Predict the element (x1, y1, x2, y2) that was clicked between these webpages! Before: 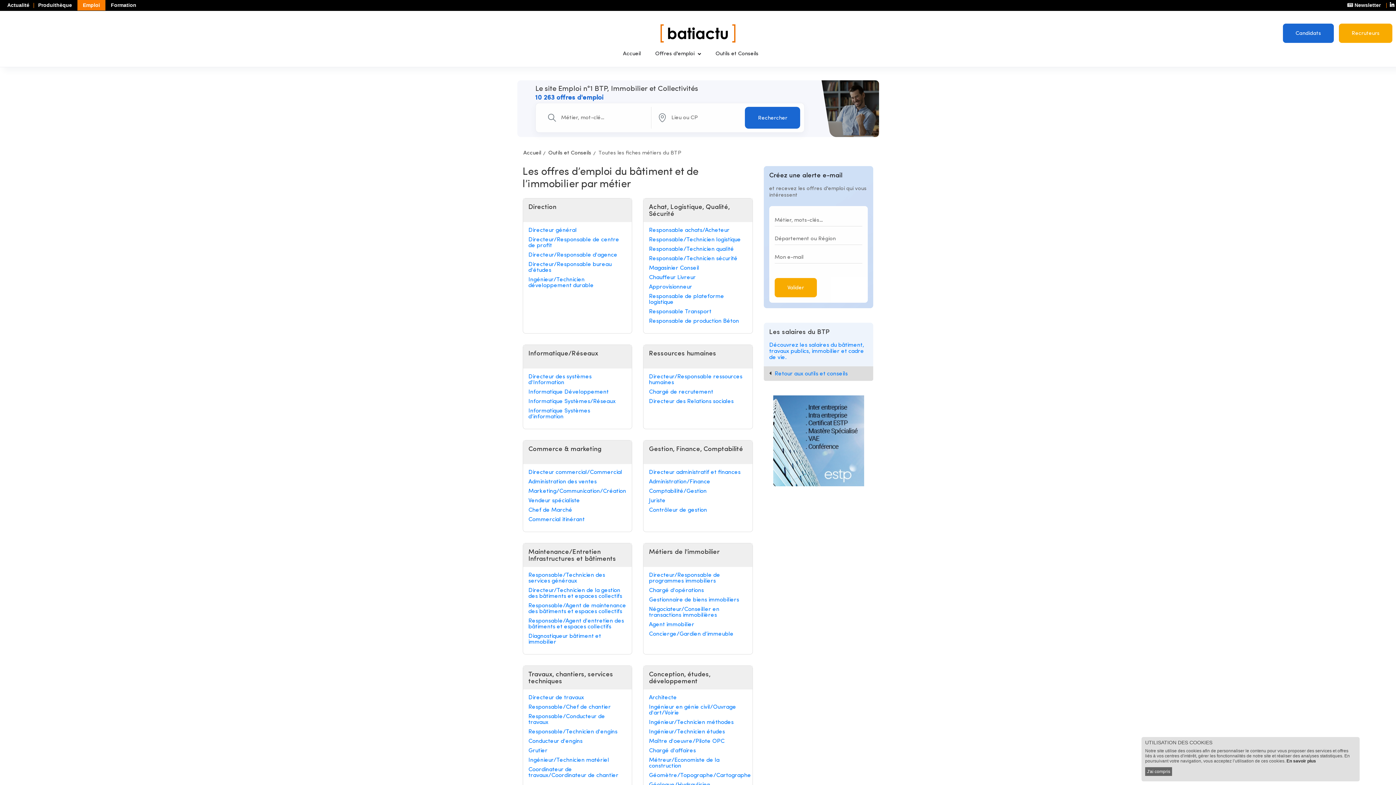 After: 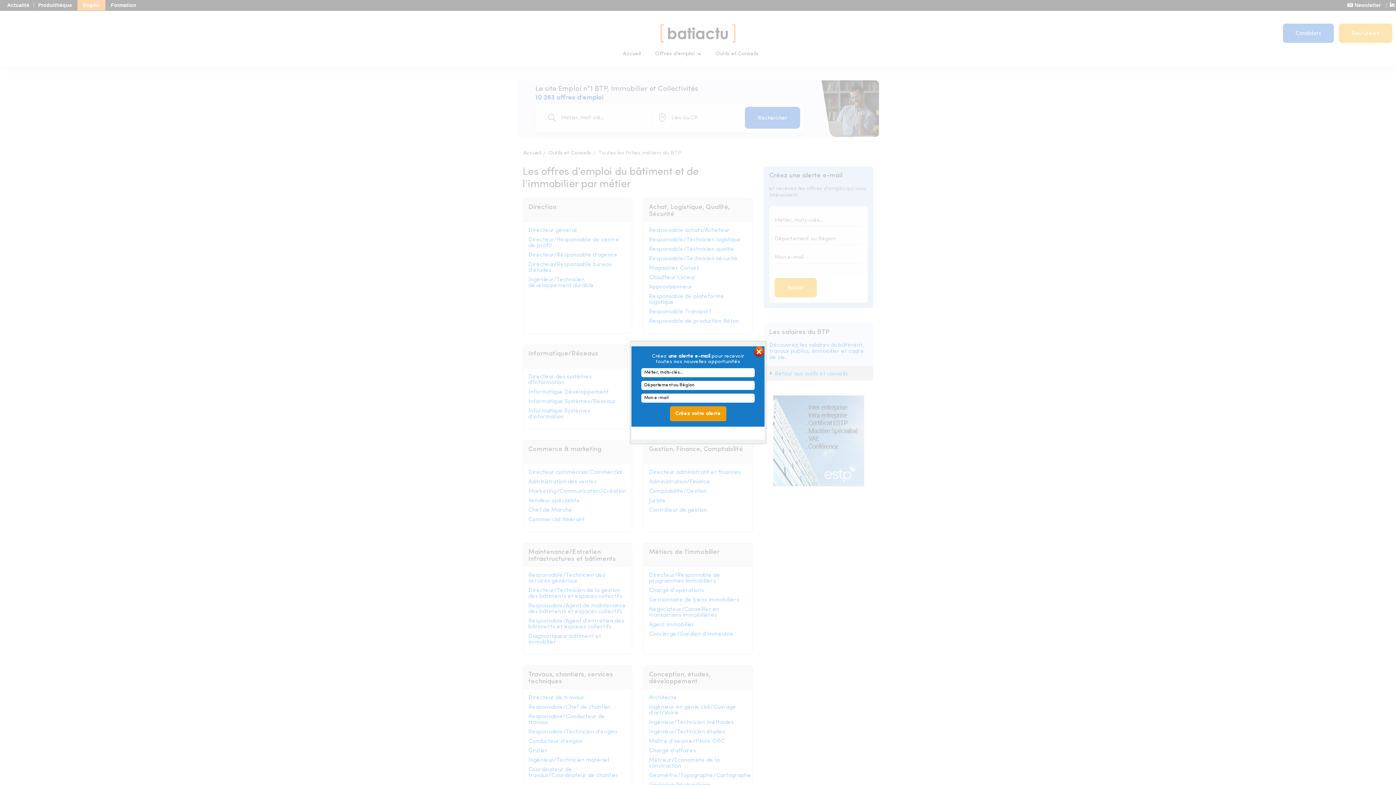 Action: bbox: (1145, 767, 1172, 776) label: J'ai compris